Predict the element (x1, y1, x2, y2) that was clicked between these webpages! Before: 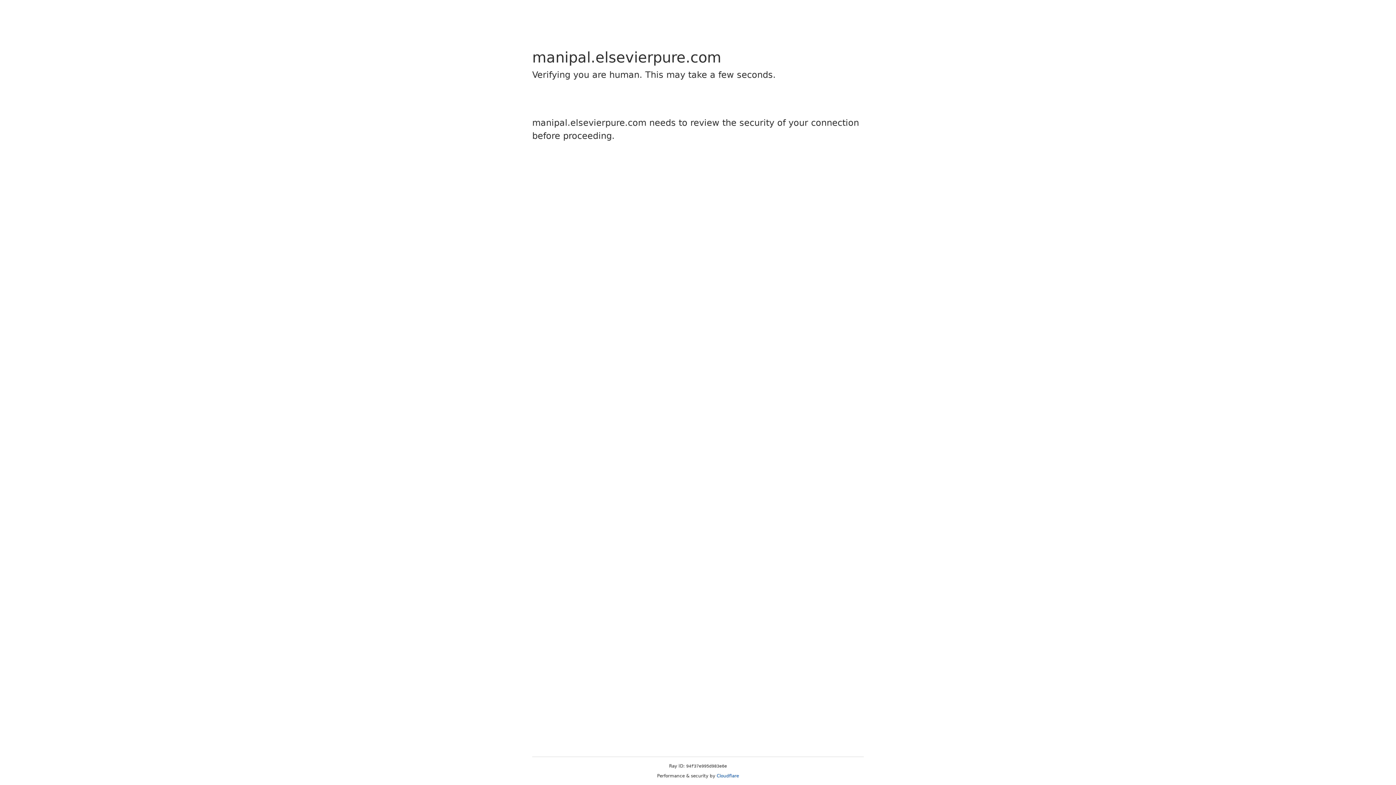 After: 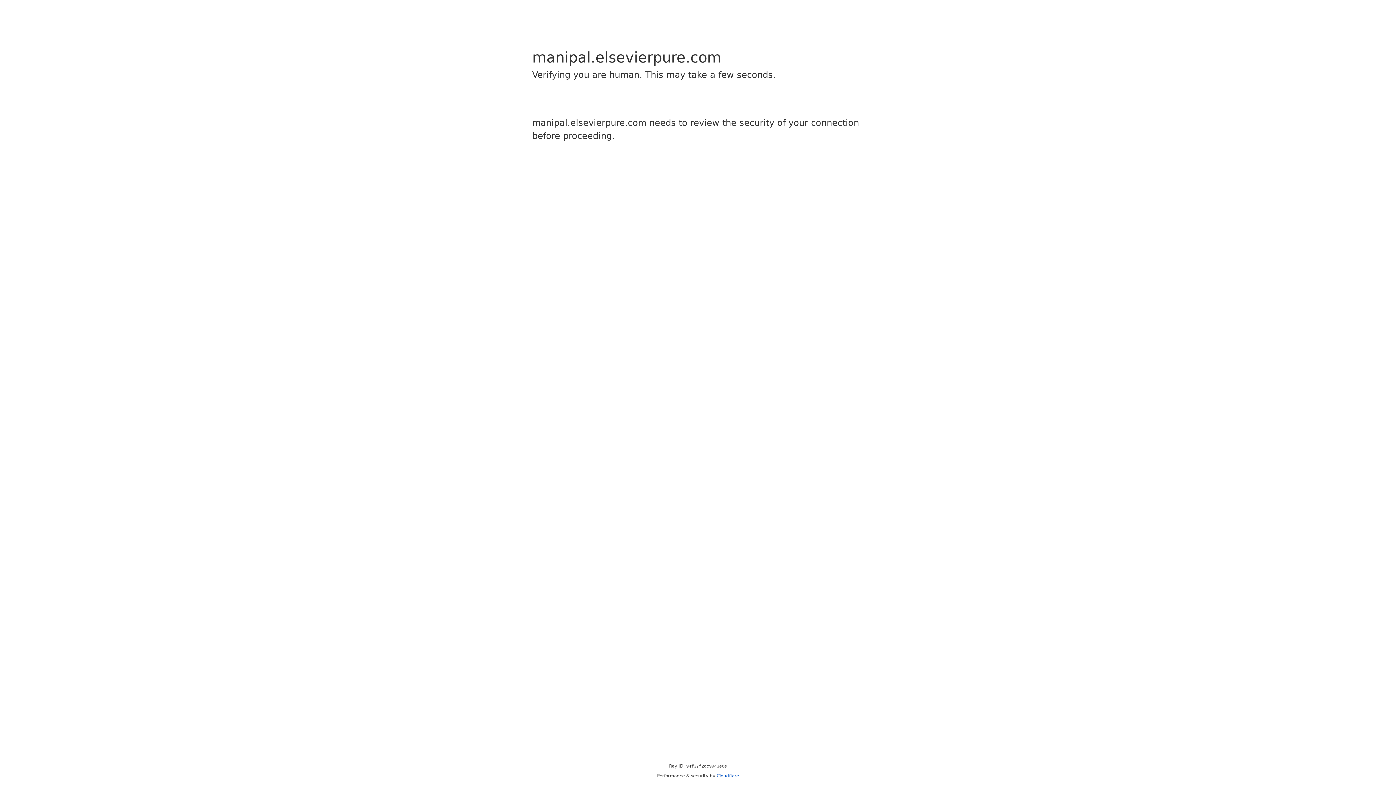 Action: bbox: (716, 773, 739, 778) label: Cloudflare